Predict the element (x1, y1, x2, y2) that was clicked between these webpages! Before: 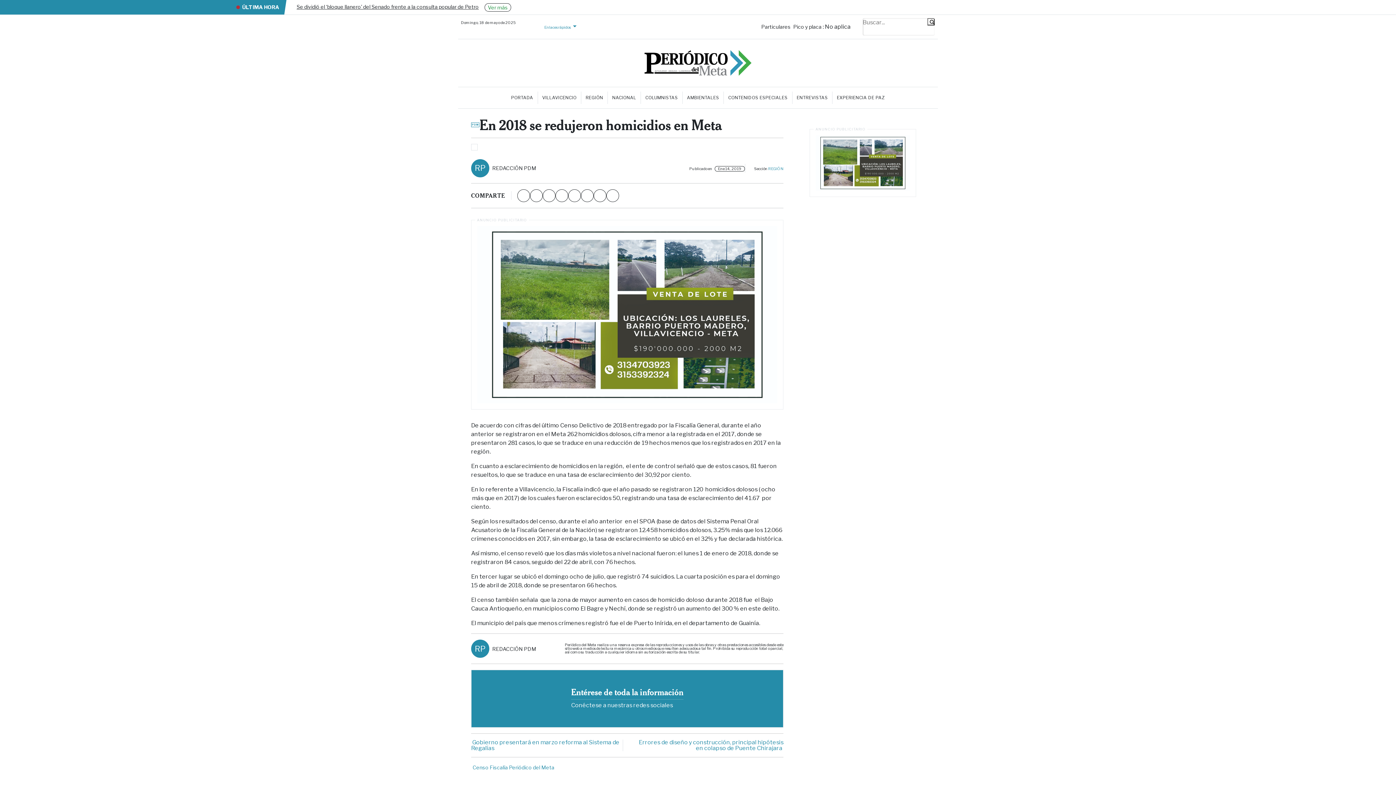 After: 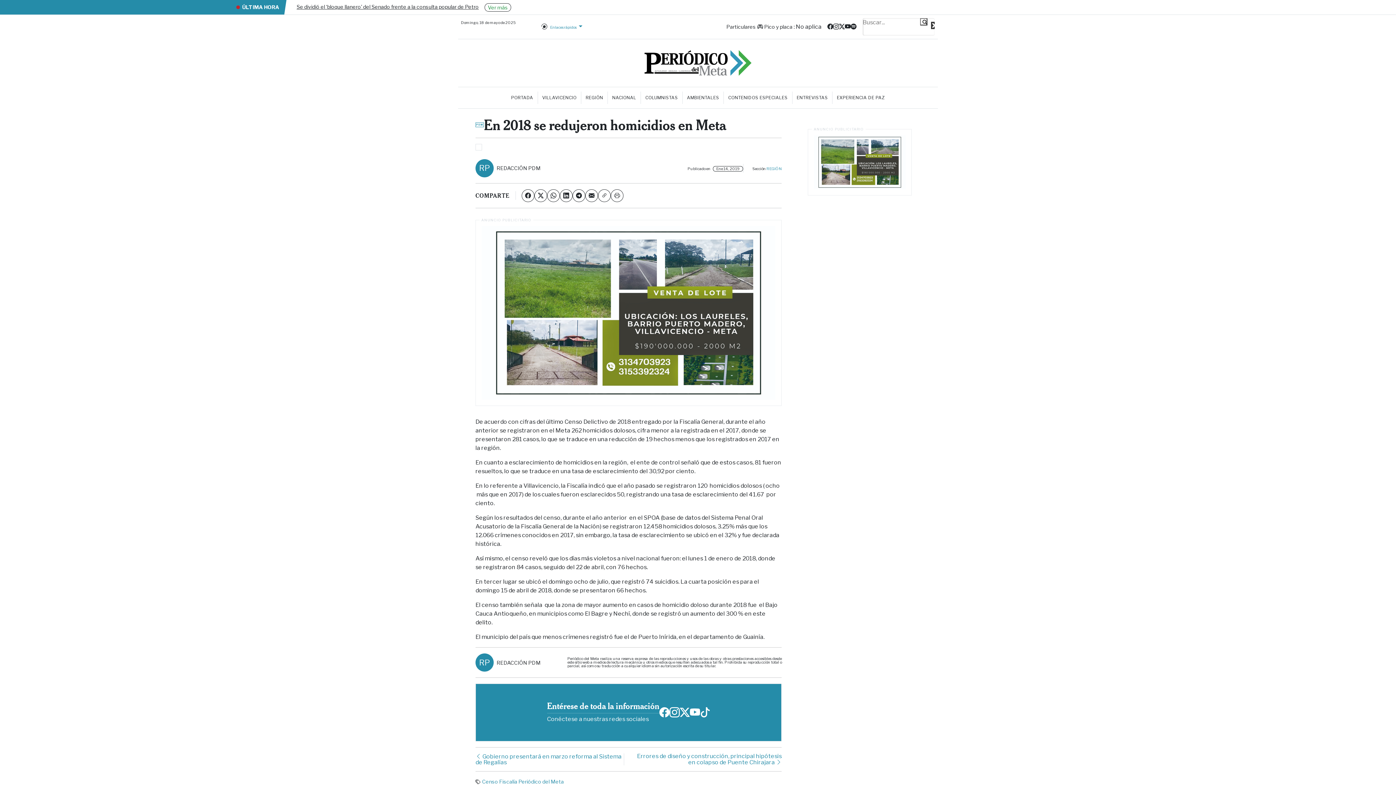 Action: label: Search magnifier button bbox: (927, 18, 934, 25)